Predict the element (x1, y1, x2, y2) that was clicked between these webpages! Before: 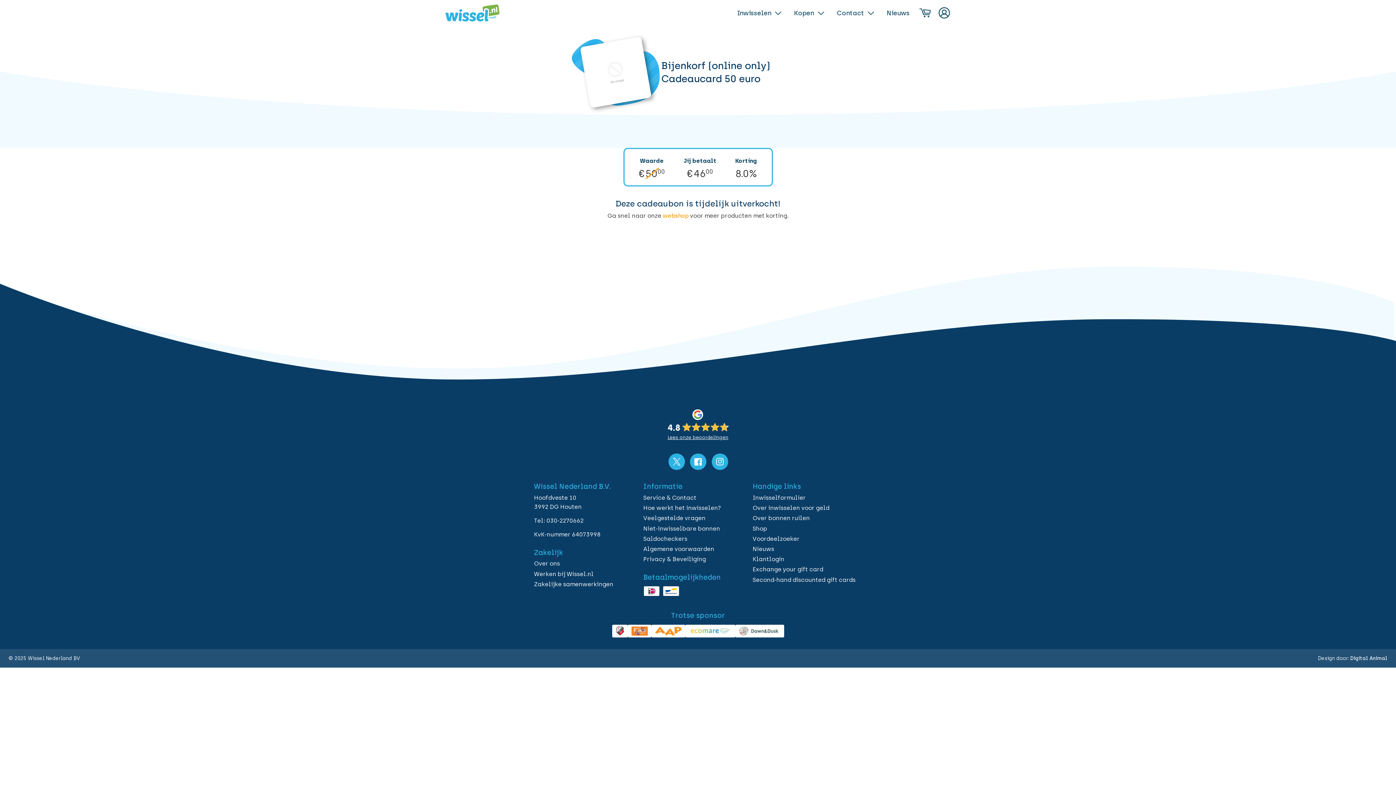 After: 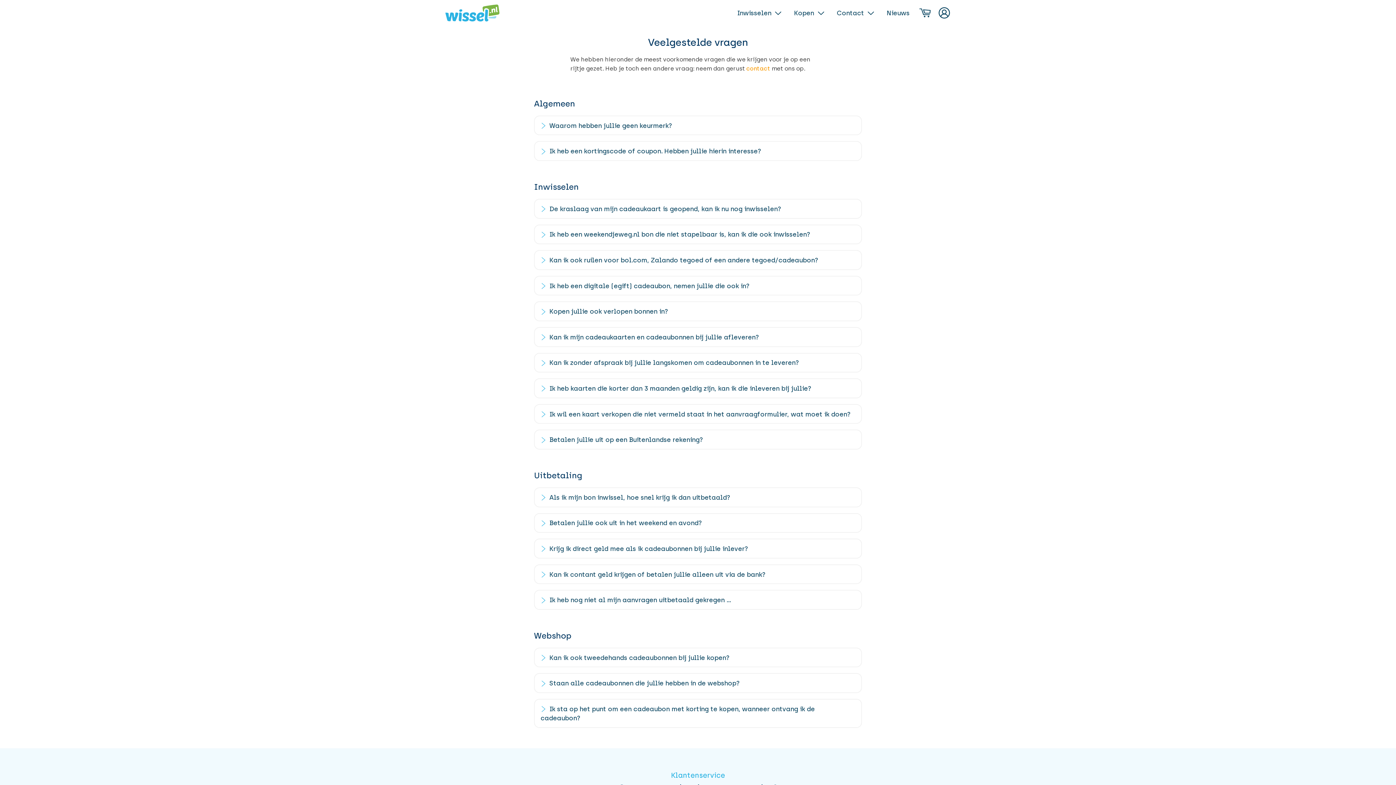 Action: label: Veelgestelde vragen bbox: (643, 515, 705, 521)